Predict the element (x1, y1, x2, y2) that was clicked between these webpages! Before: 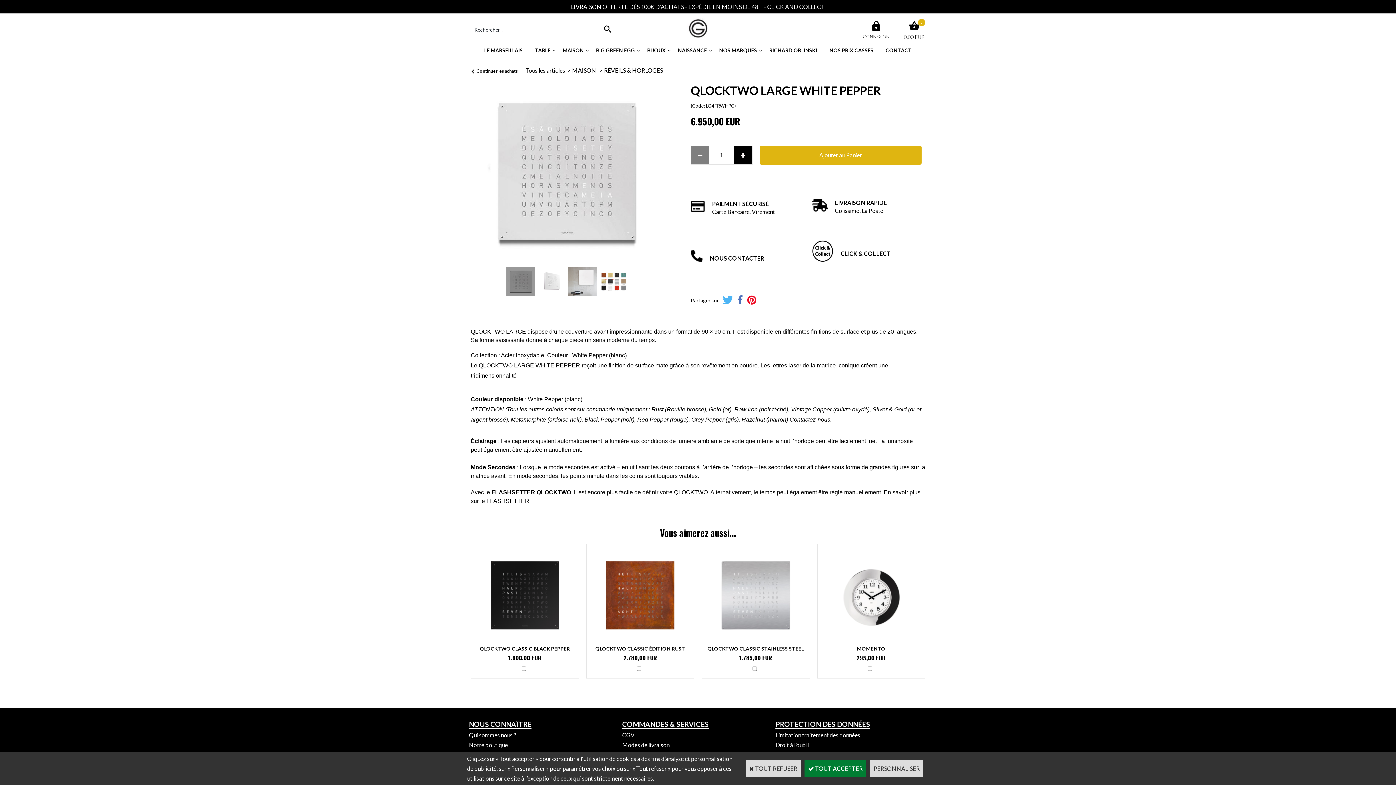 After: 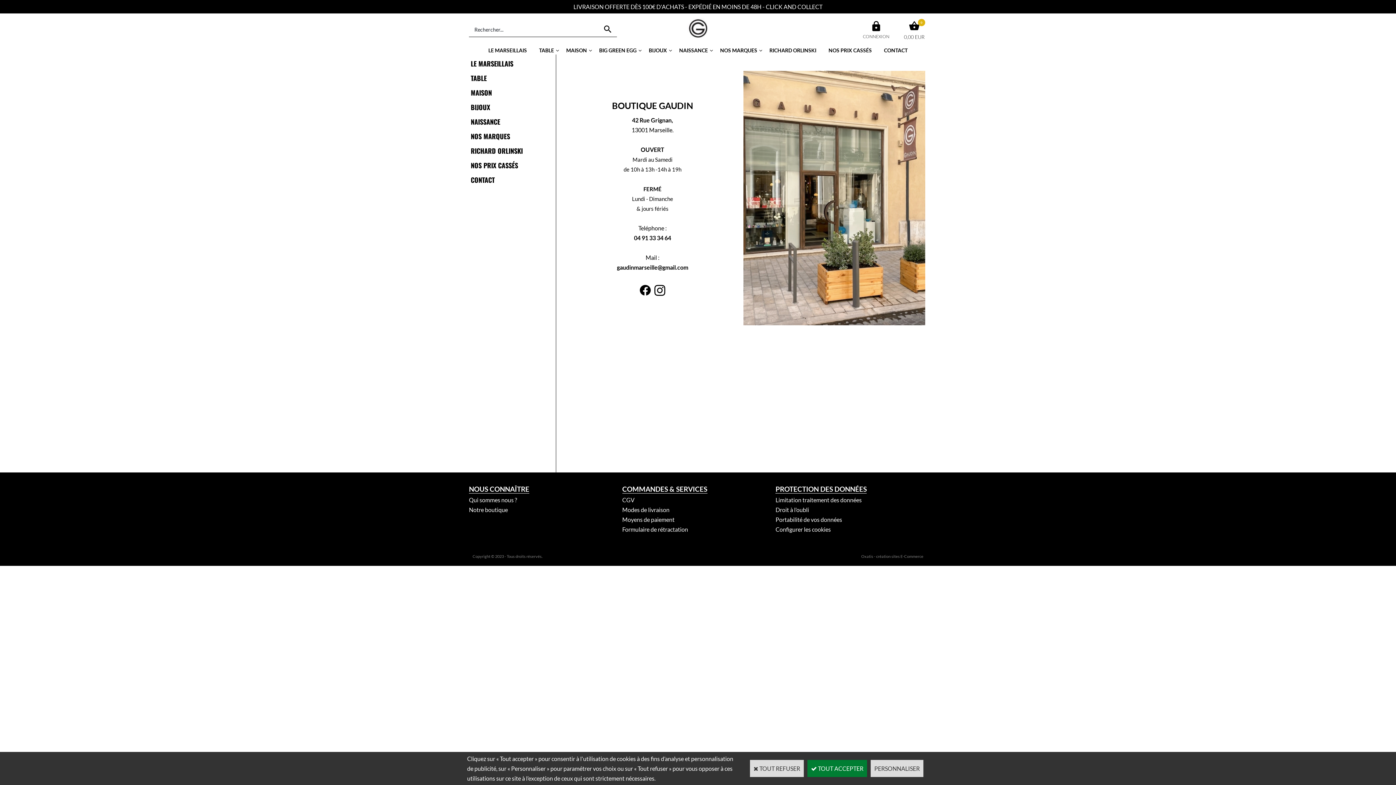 Action: label: CONTACT bbox: (879, 46, 918, 54)